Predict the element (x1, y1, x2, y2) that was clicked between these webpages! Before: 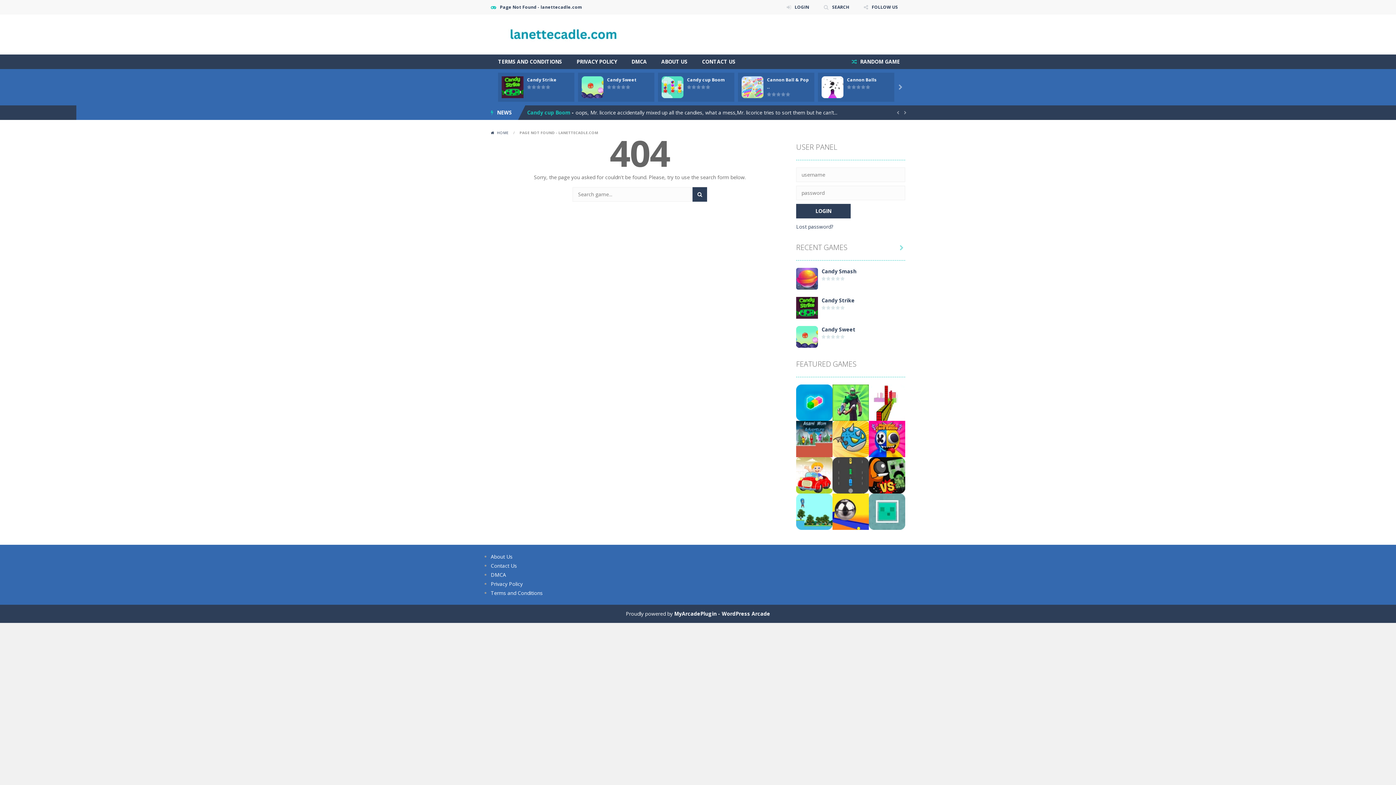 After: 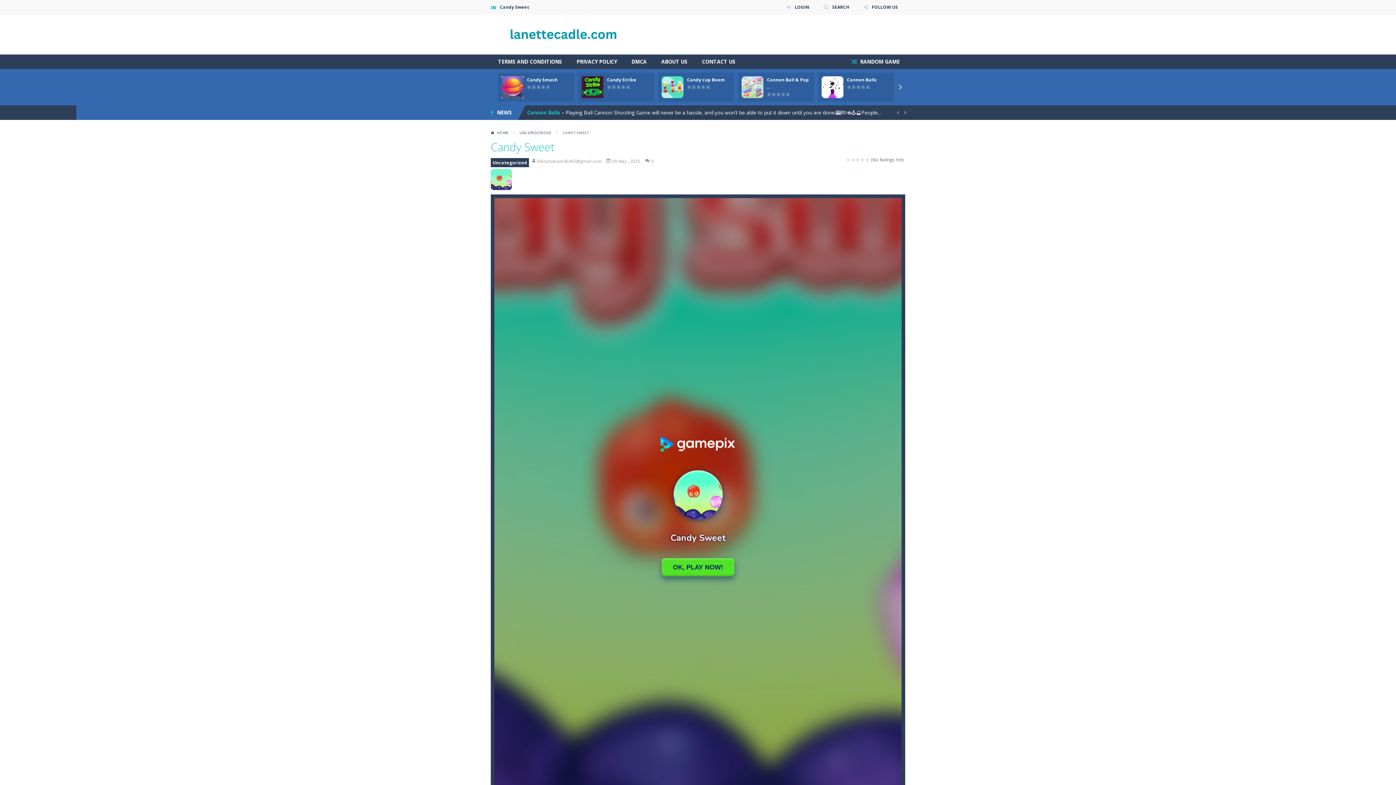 Action: label: Candy Sweet bbox: (821, 326, 855, 333)